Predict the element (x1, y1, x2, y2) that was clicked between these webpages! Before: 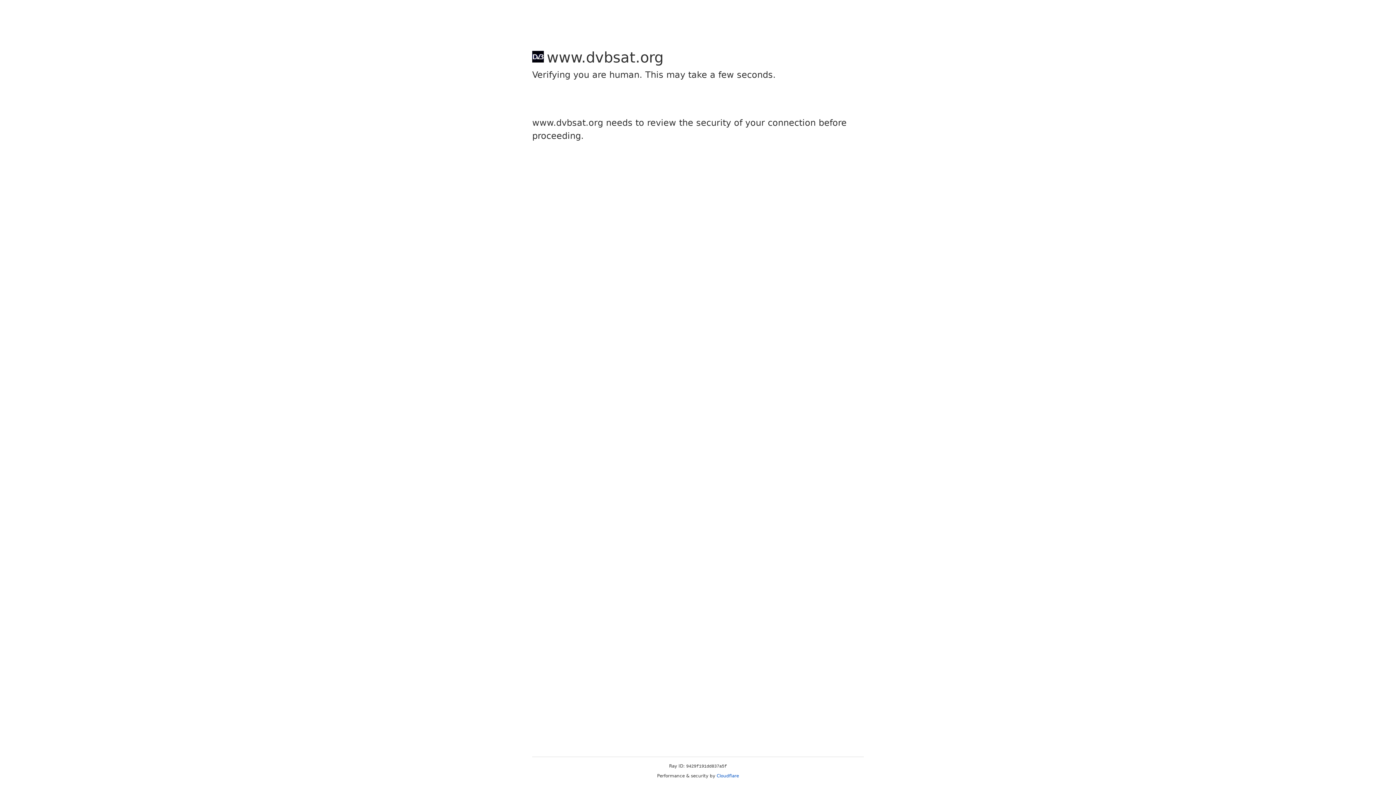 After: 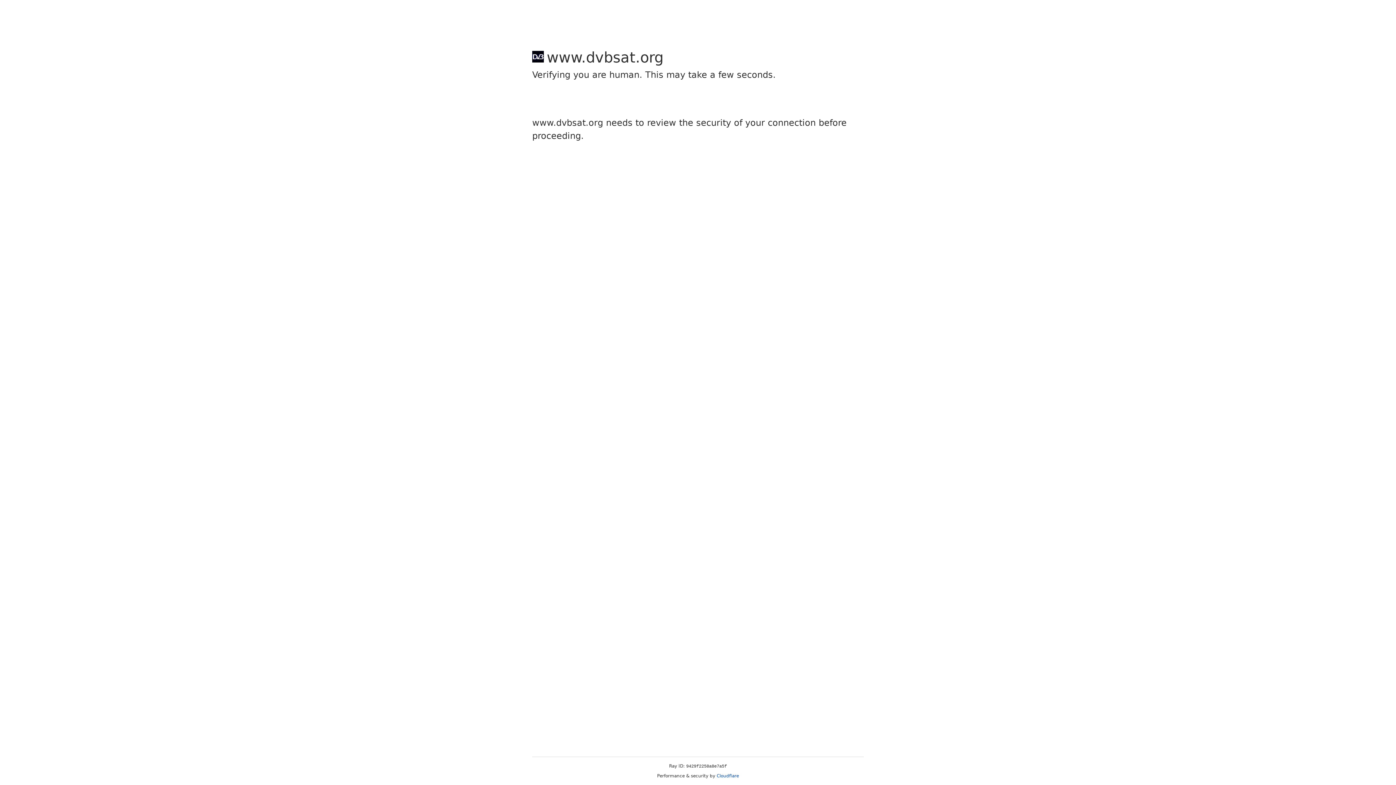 Action: bbox: (716, 773, 739, 778) label: Cloudflare